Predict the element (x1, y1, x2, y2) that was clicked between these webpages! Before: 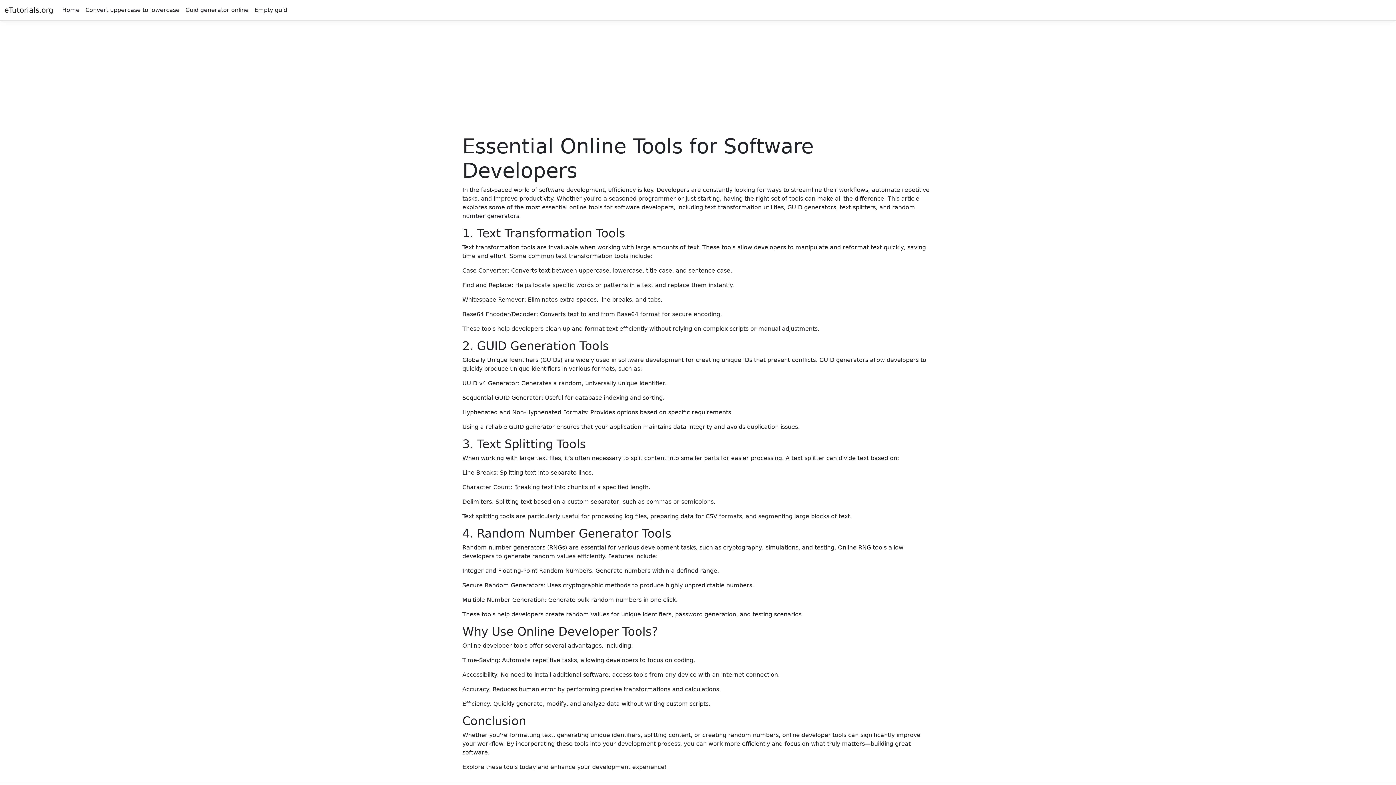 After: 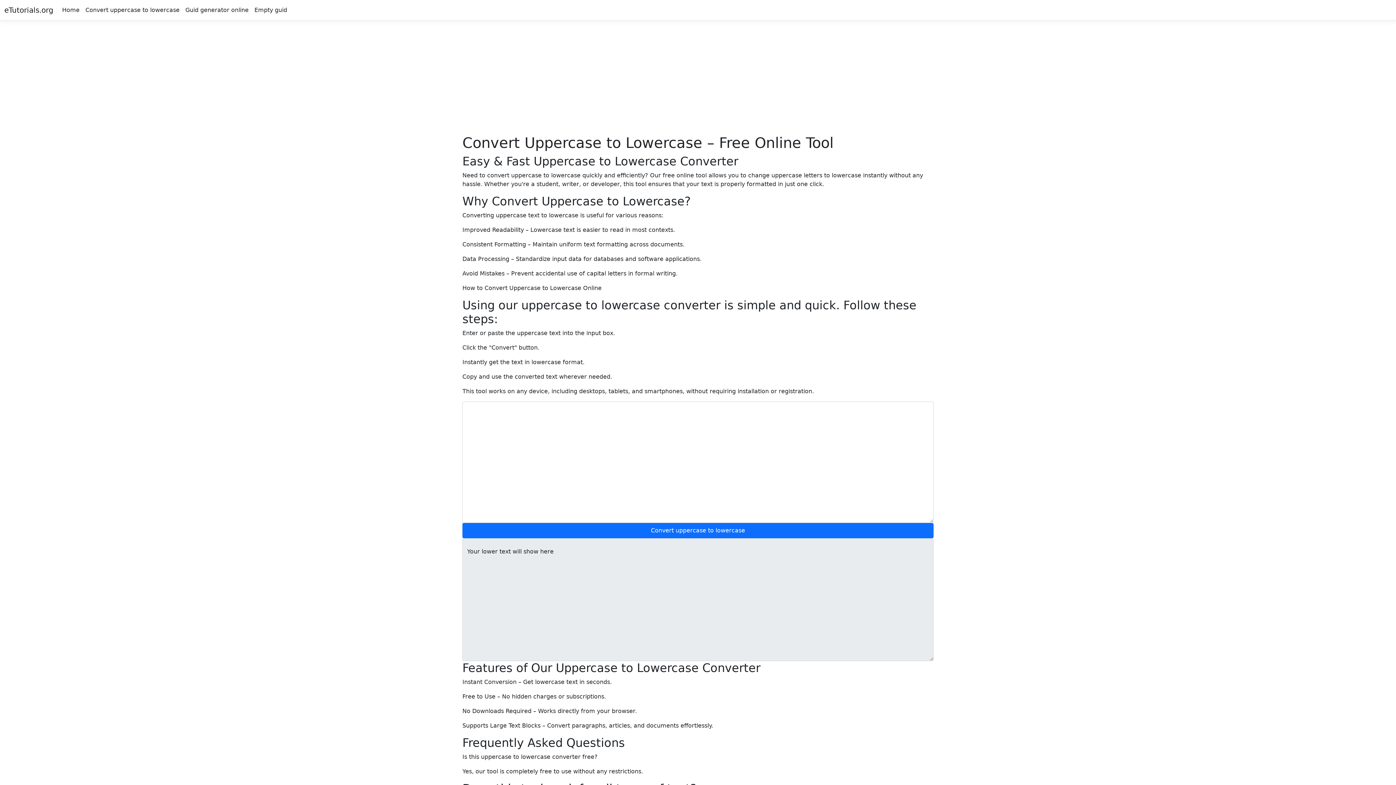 Action: bbox: (82, 2, 182, 17) label: Convert uppercase to lowercase